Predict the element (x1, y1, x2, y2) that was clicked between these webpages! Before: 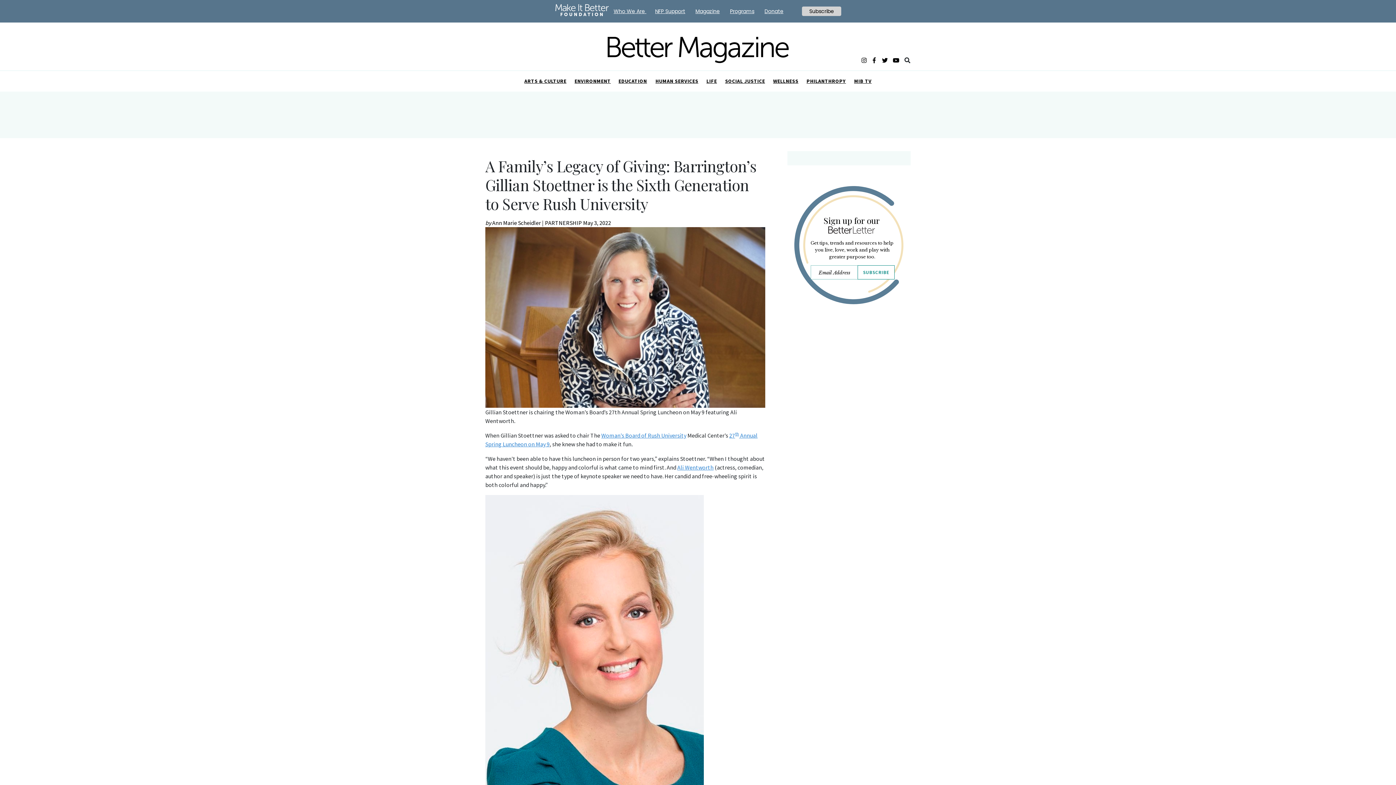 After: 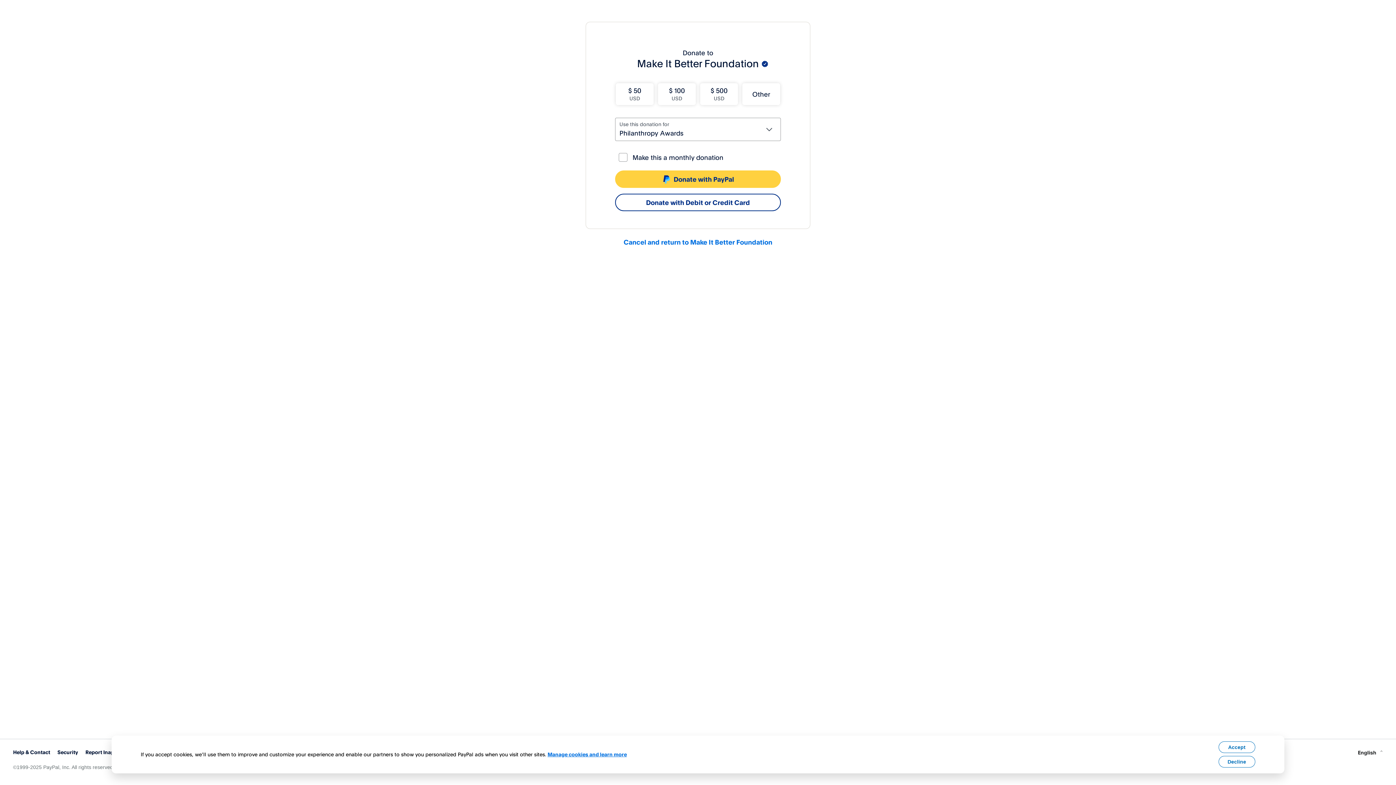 Action: bbox: (764, 7, 783, 14) label: Donate